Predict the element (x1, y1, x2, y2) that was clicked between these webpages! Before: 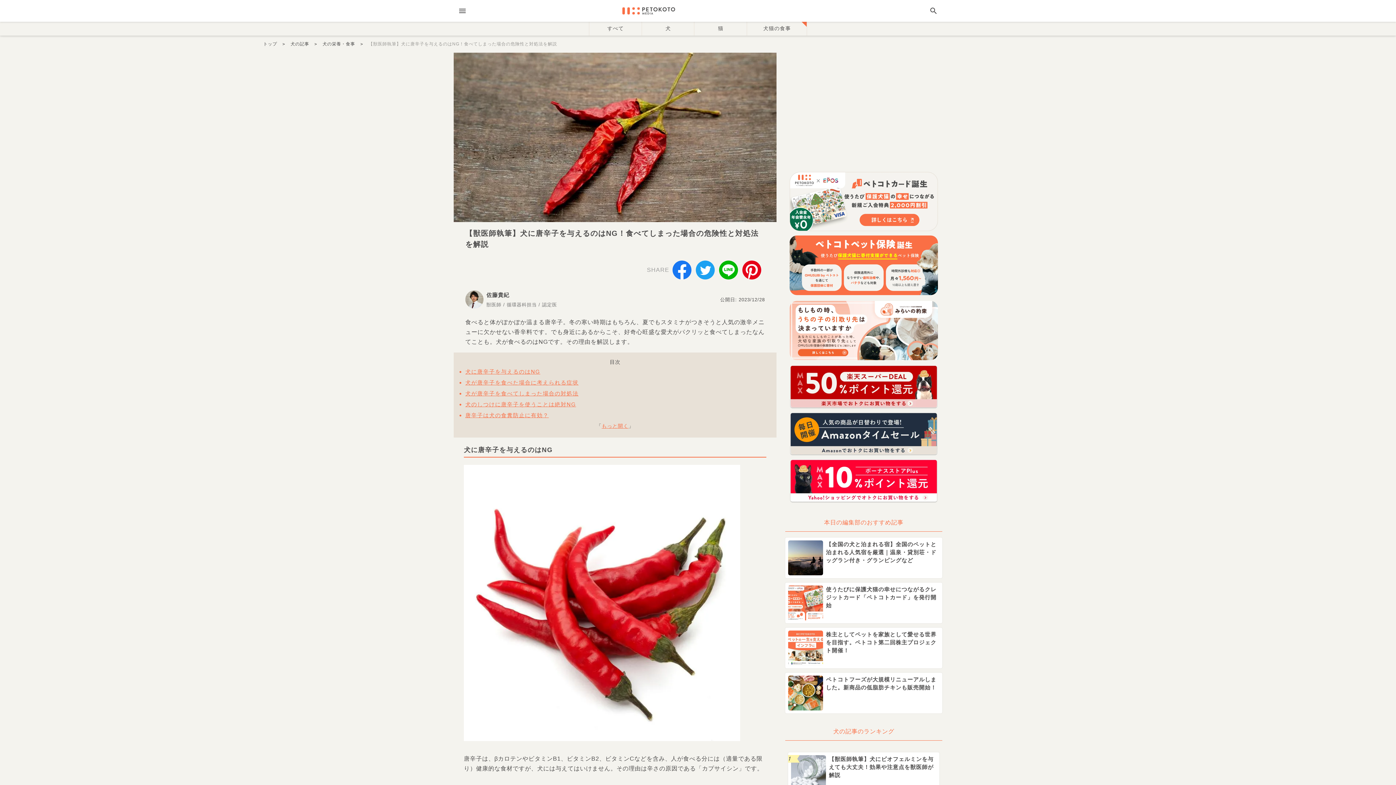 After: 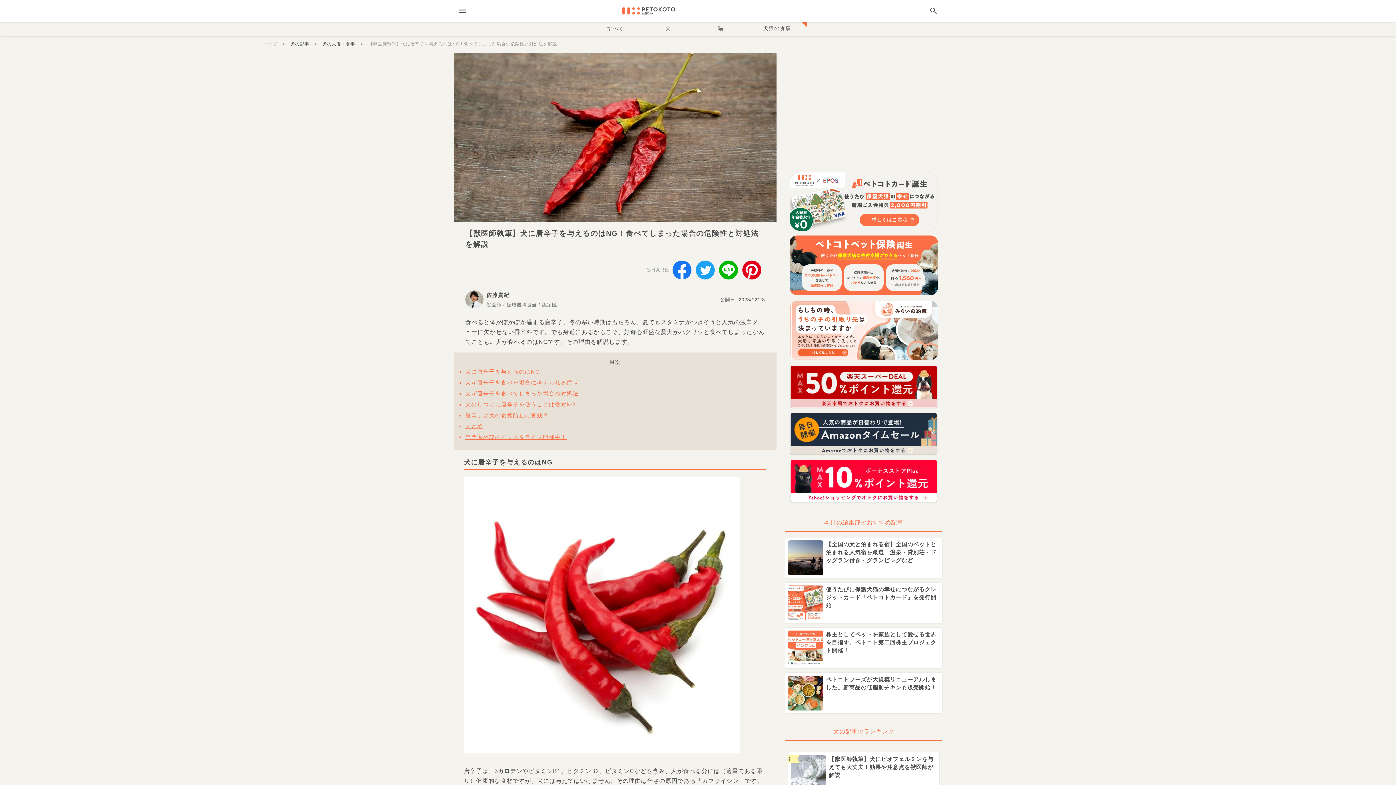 Action: label: もっと開く bbox: (601, 423, 628, 429)